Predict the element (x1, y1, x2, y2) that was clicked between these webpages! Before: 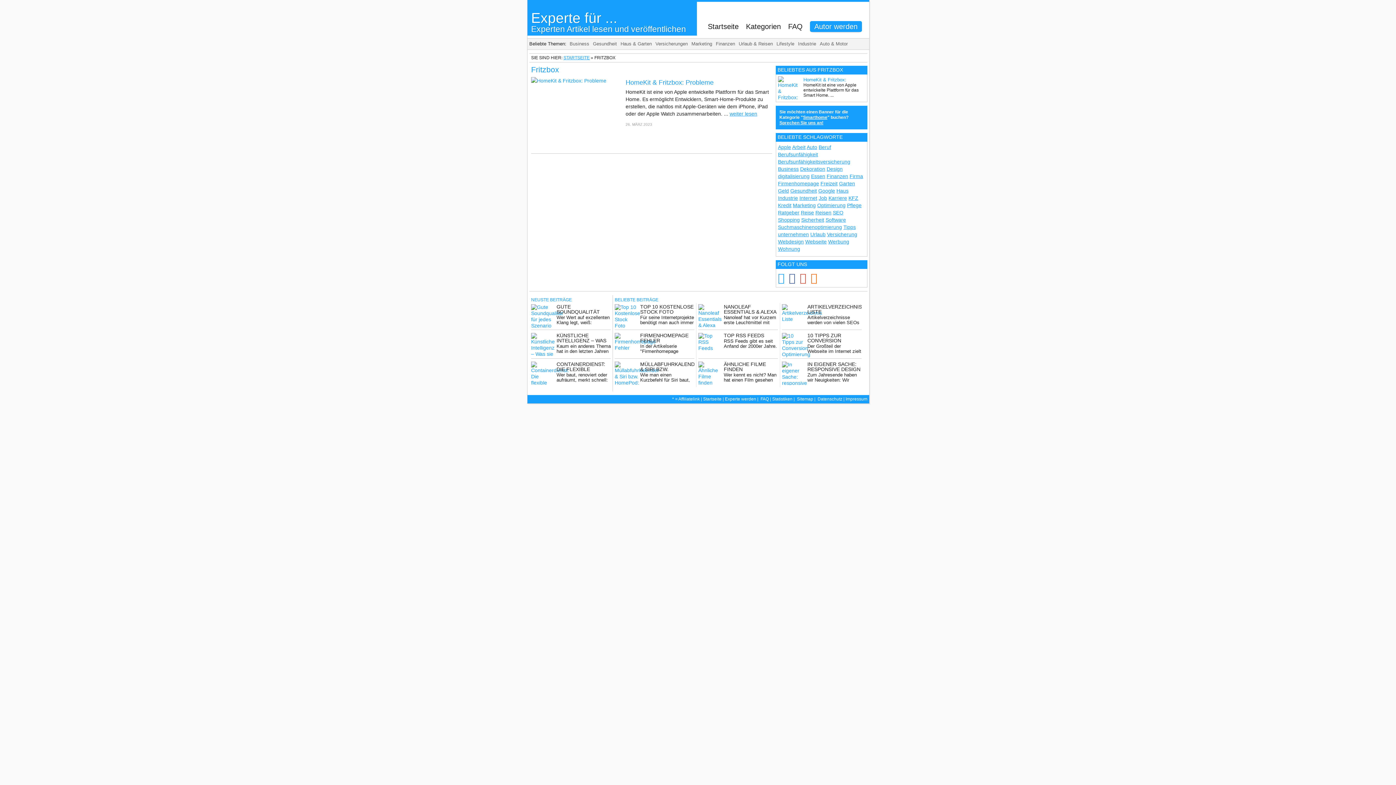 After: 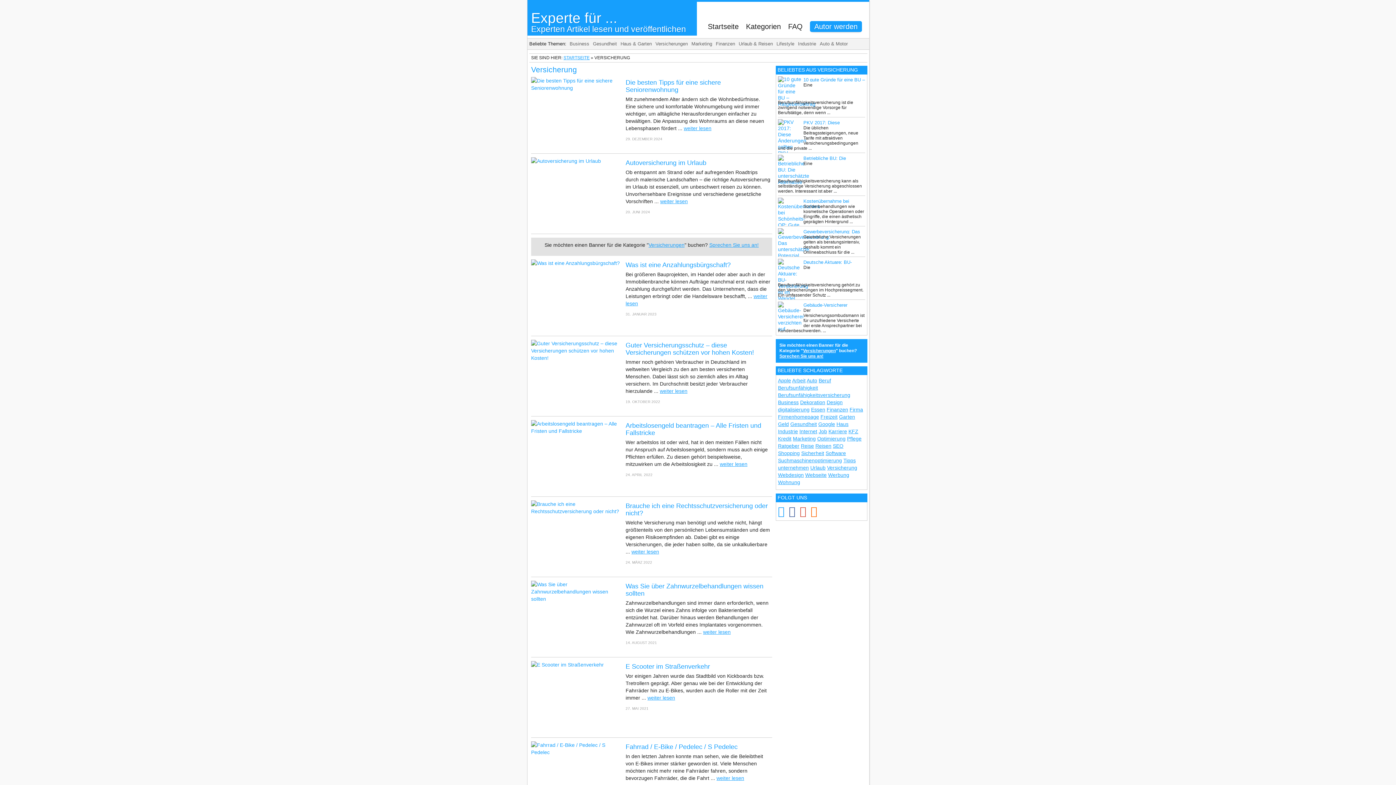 Action: bbox: (827, 231, 857, 237) label: Versicherung